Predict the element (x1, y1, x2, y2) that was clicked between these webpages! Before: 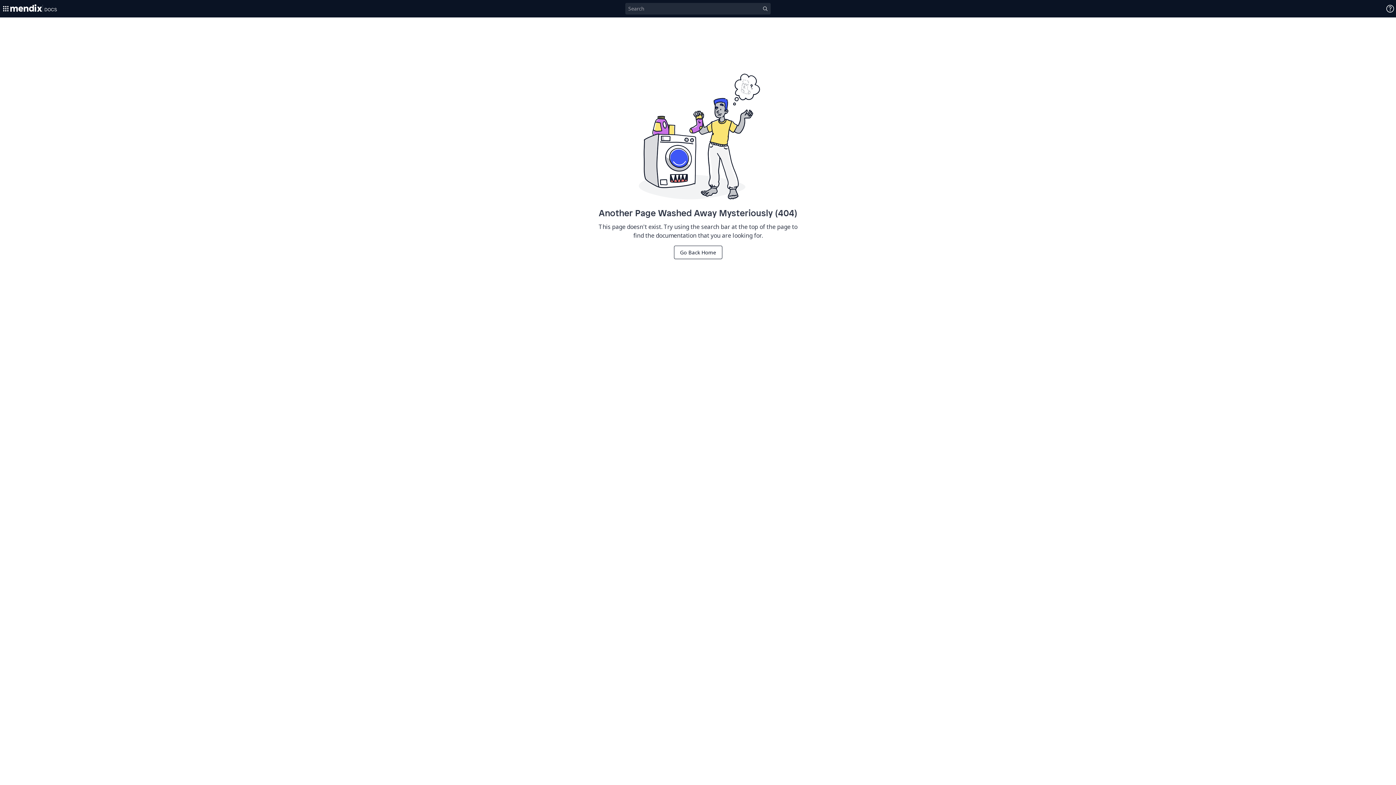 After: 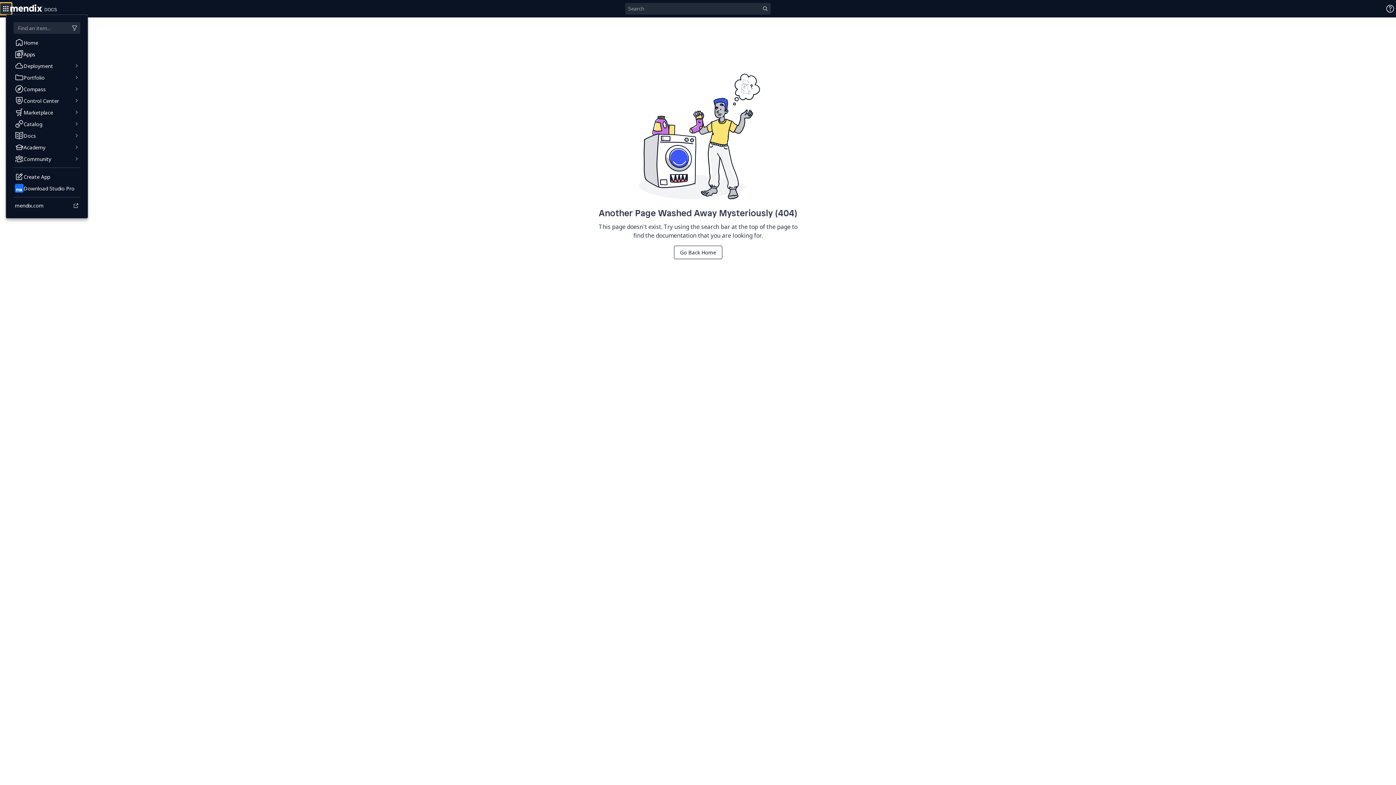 Action: label: Open Global Navigation bbox: (0, 2, 11, 14)